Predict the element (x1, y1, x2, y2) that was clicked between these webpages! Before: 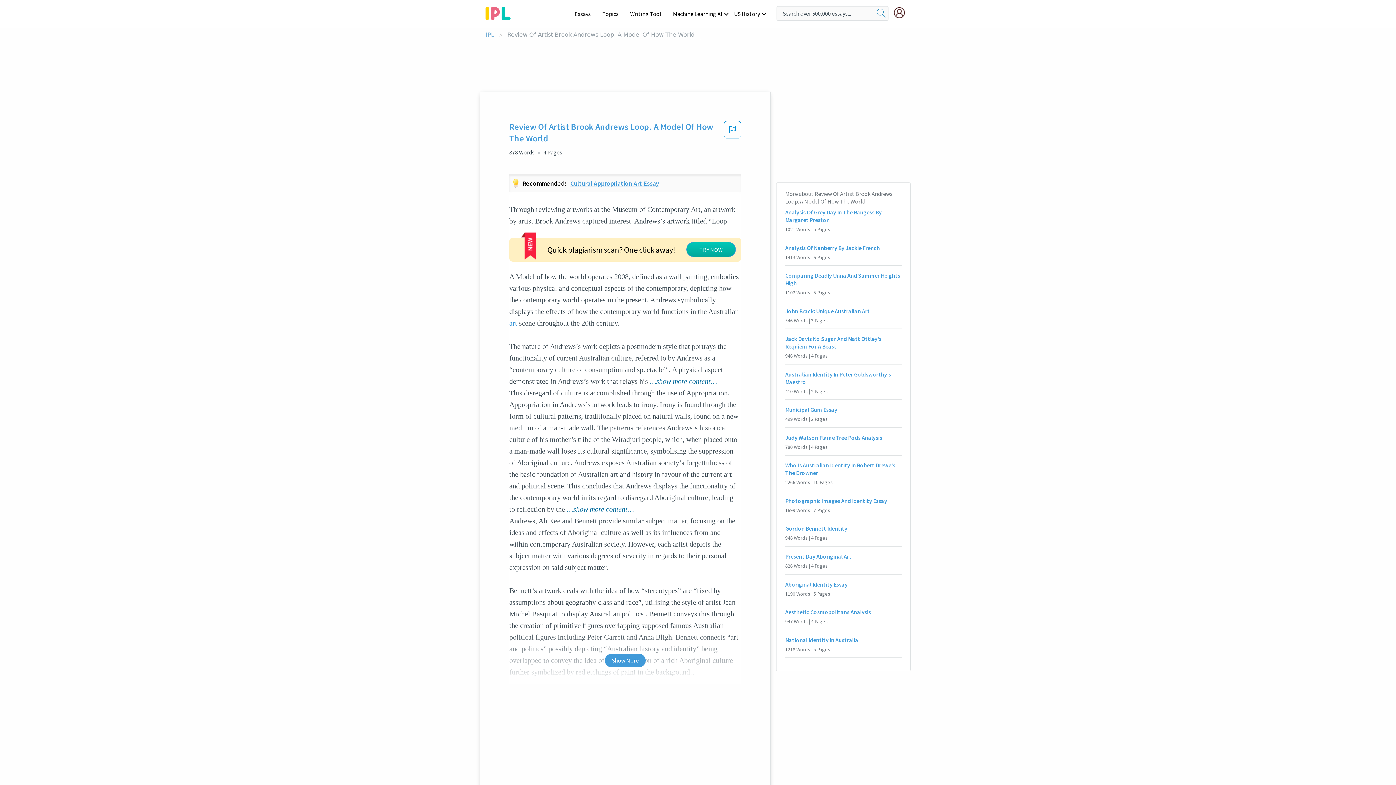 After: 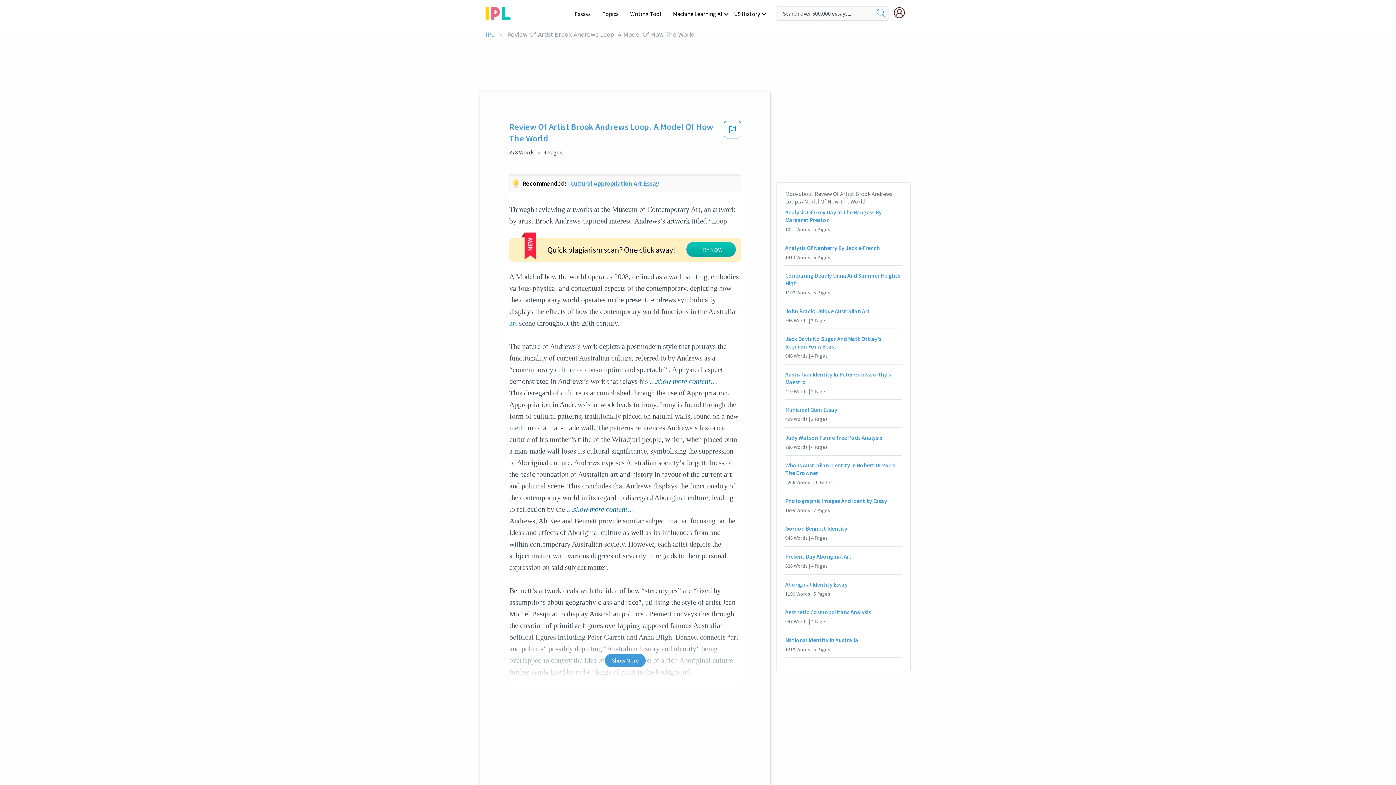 Action: label:  …show more content… bbox: (565, 461, 634, 469)